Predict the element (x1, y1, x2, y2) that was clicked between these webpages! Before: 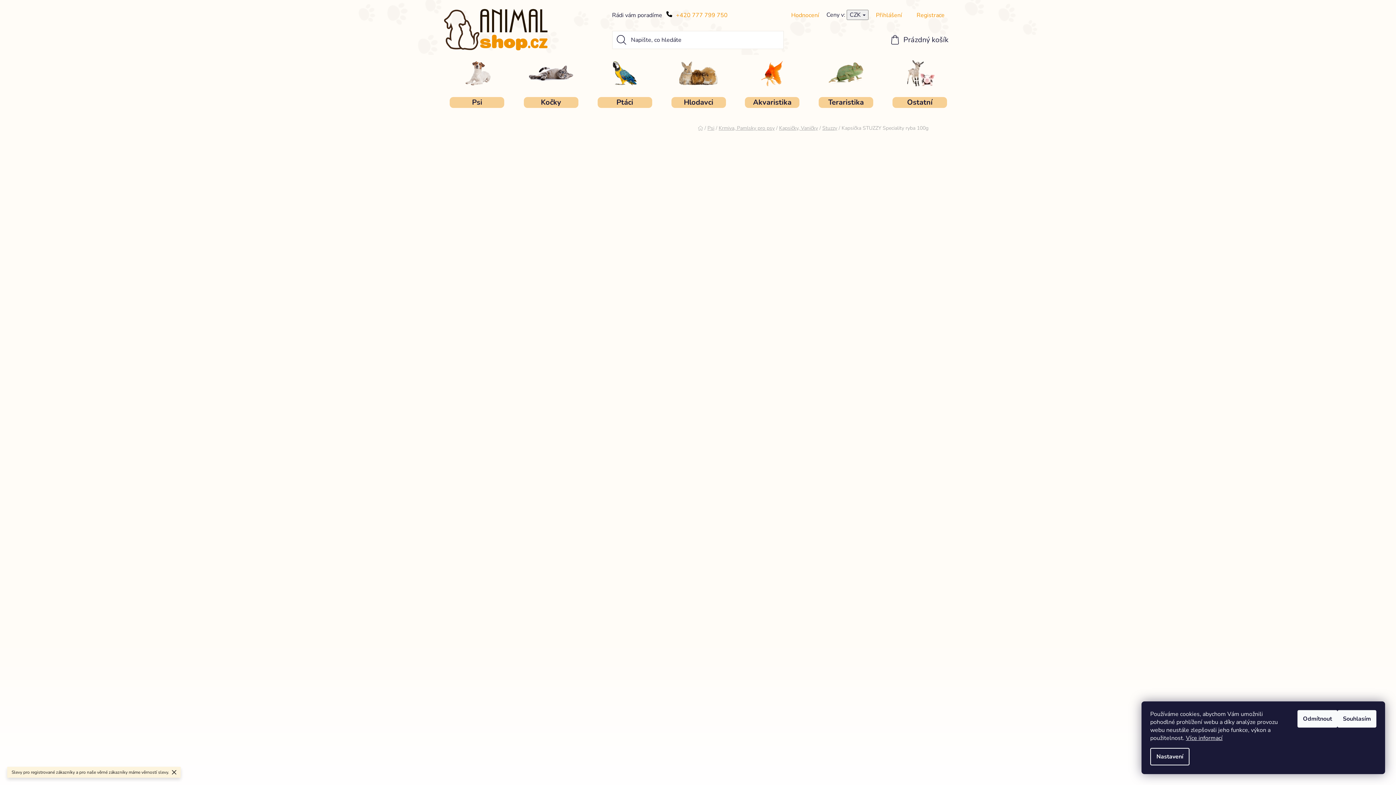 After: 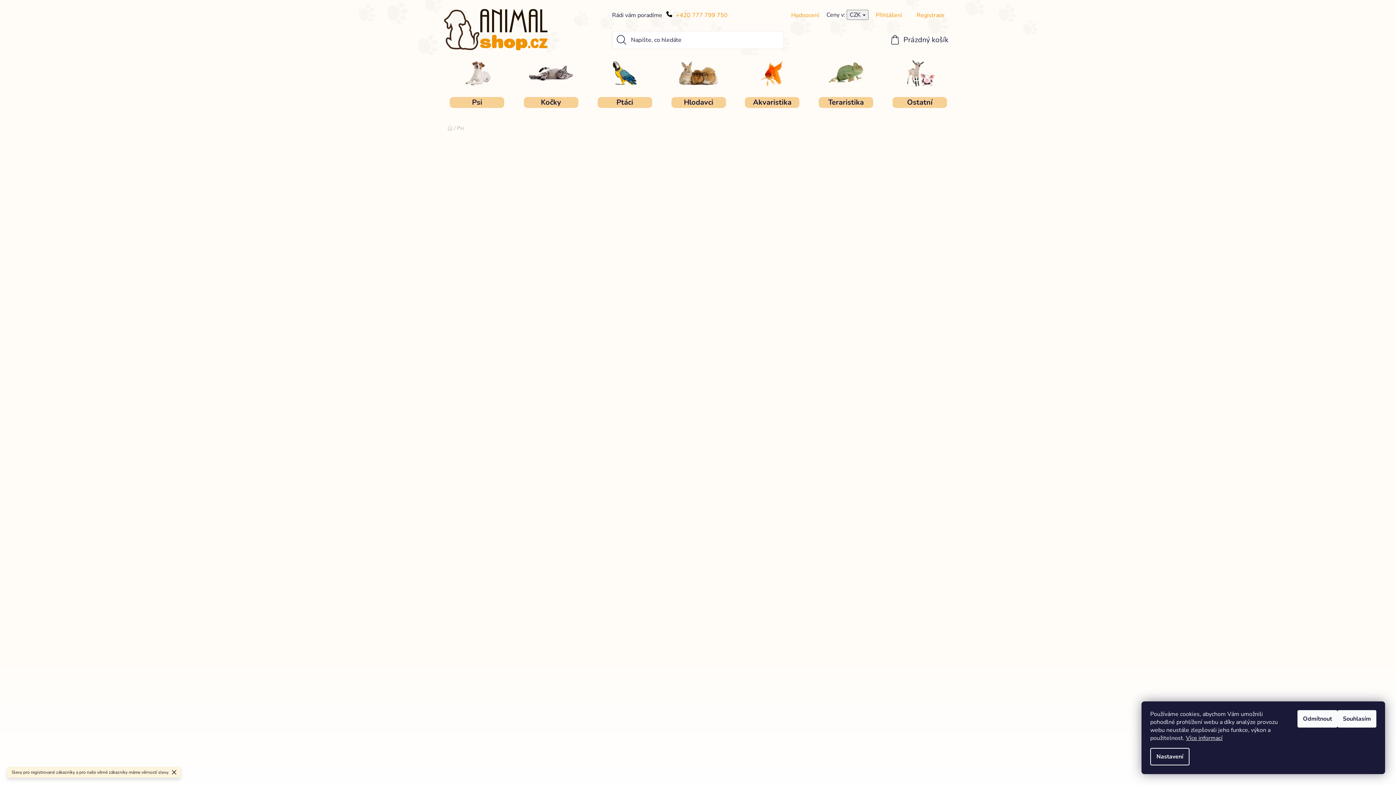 Action: label: Psi bbox: (707, 124, 714, 131)